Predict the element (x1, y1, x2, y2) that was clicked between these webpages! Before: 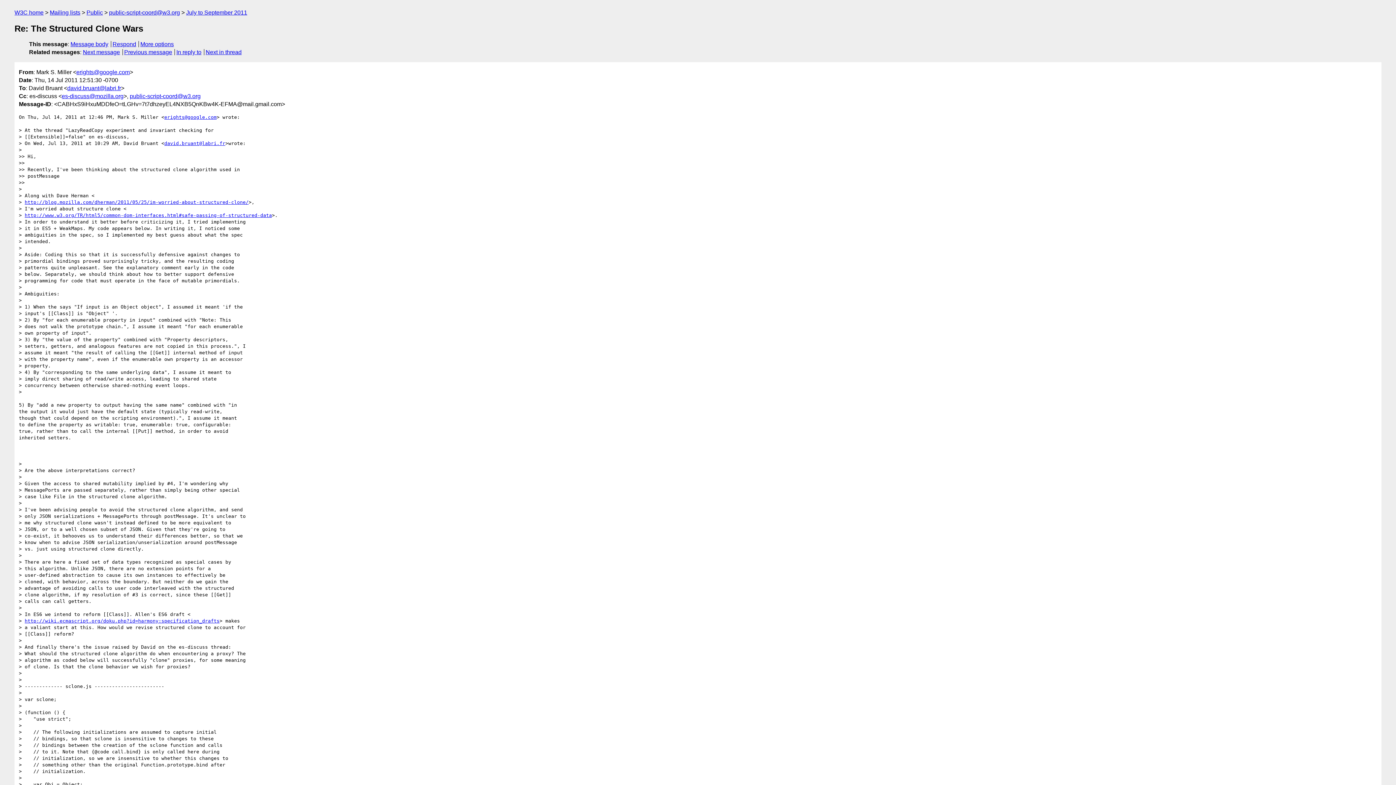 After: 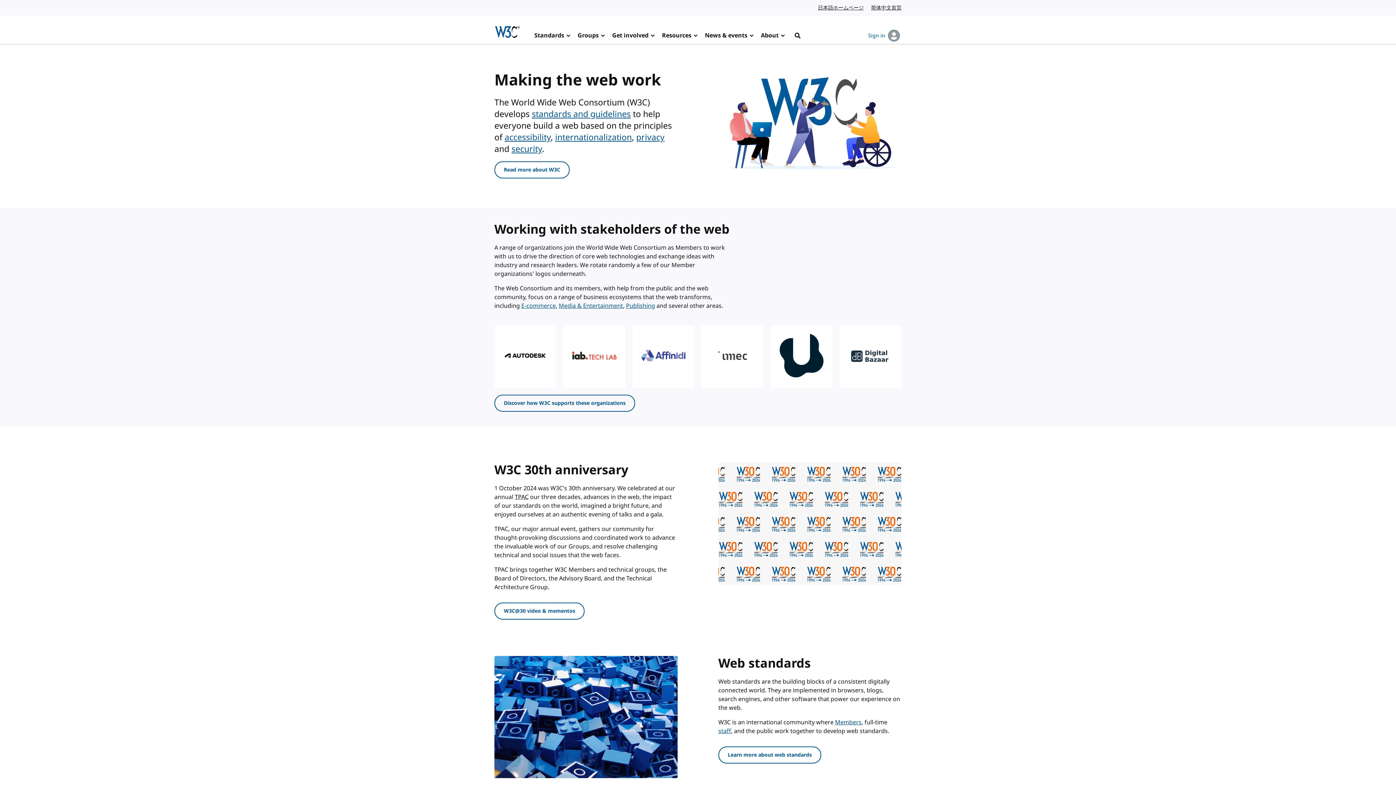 Action: bbox: (14, 9, 43, 15) label: W3C home